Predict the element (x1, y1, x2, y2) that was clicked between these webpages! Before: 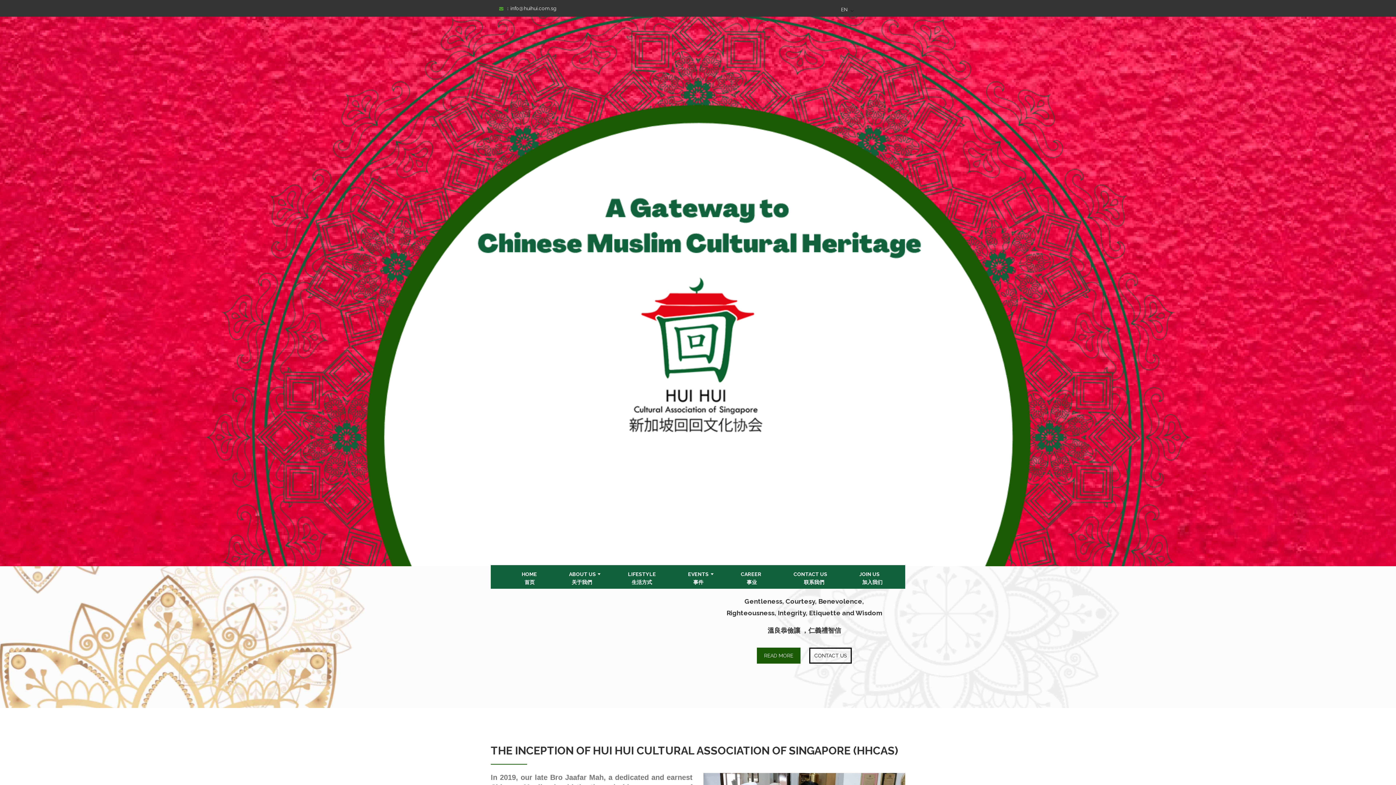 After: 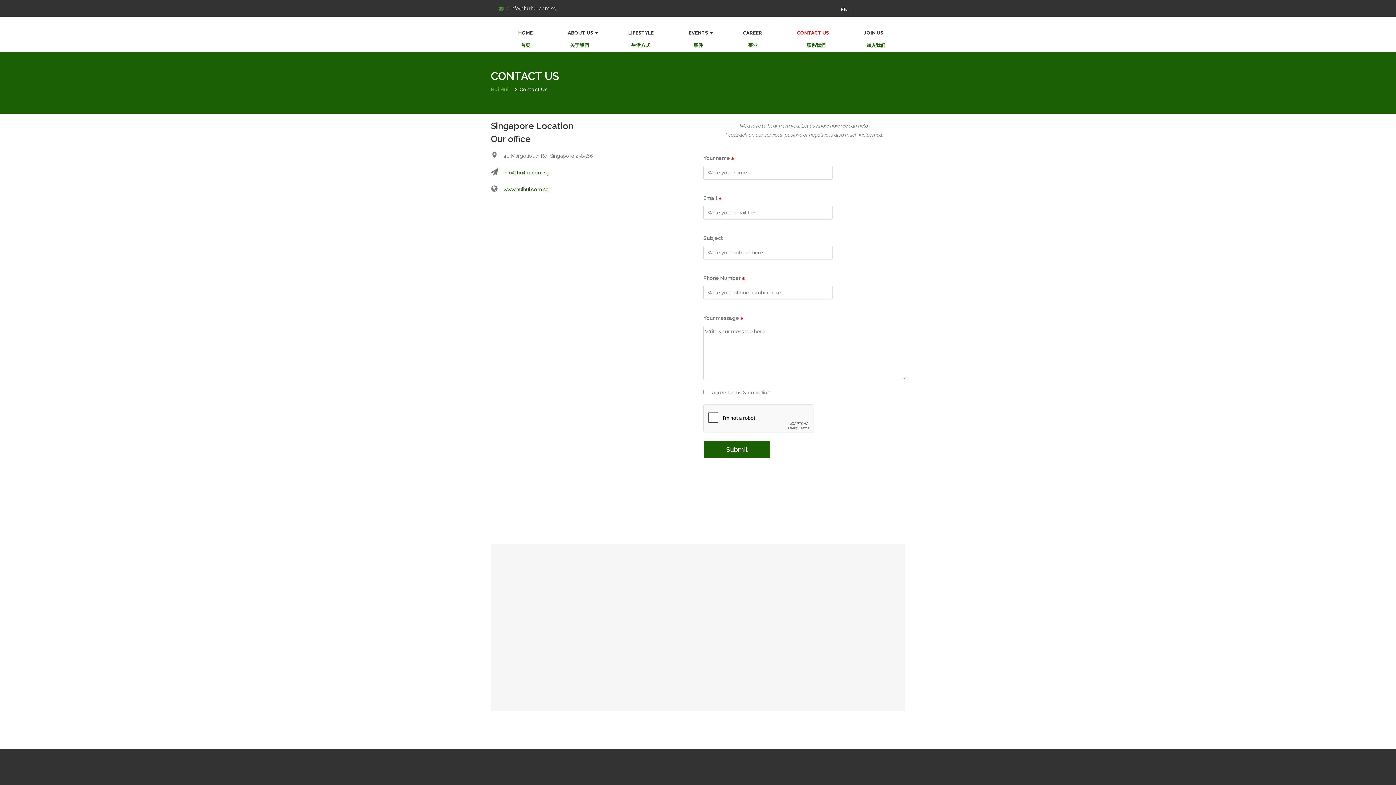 Action: bbox: (787, 569, 834, 580) label: CONTACT US
联系我們